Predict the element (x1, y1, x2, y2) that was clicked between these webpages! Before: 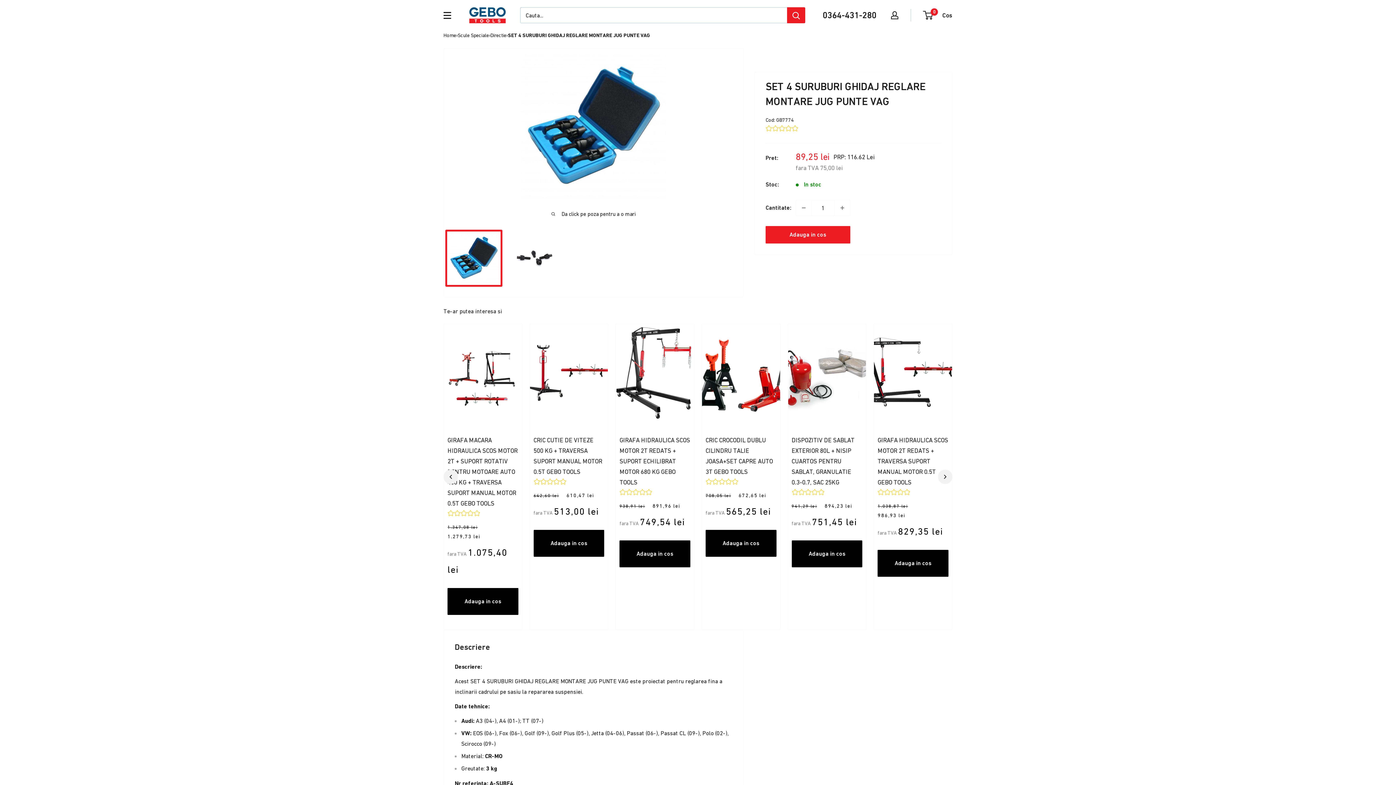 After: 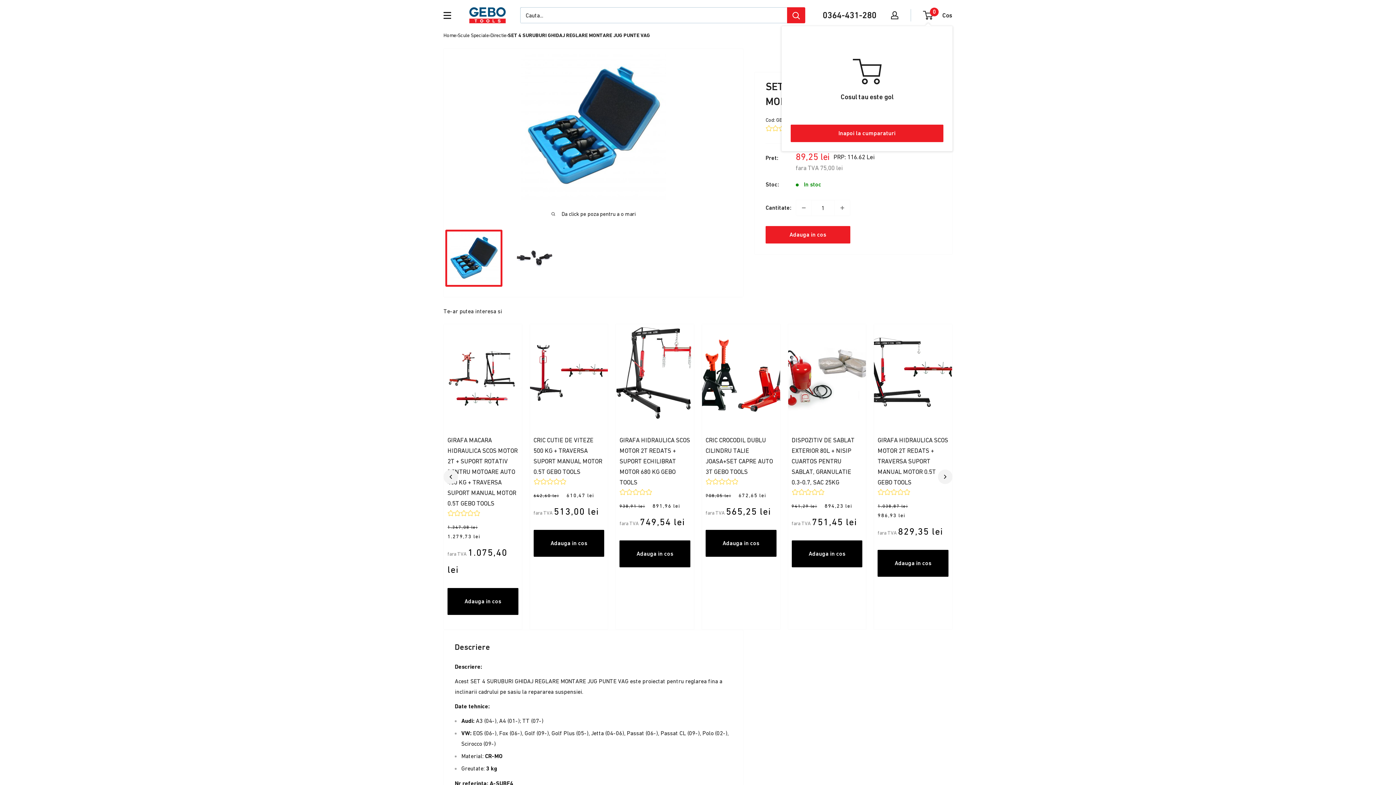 Action: bbox: (924, 9, 952, 20) label: 0
 Cos